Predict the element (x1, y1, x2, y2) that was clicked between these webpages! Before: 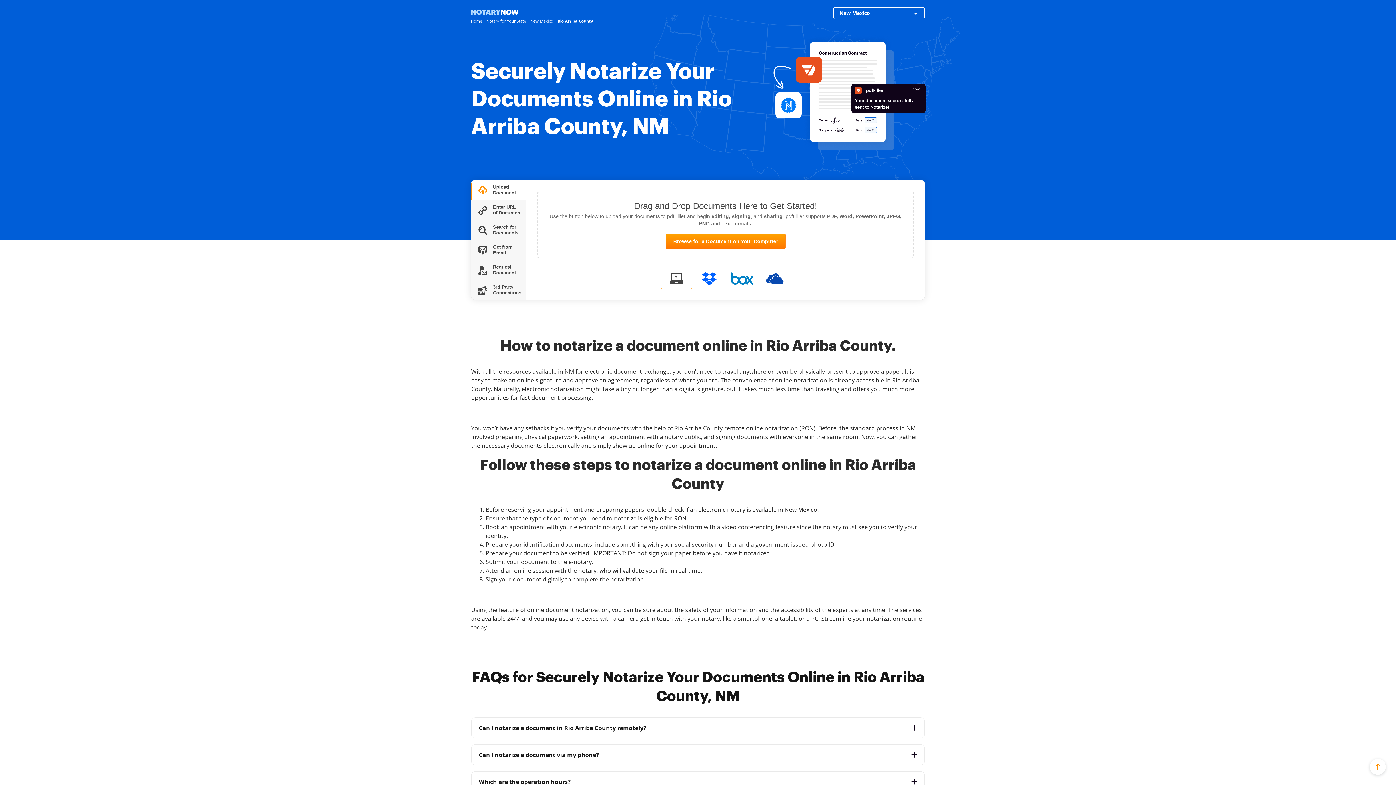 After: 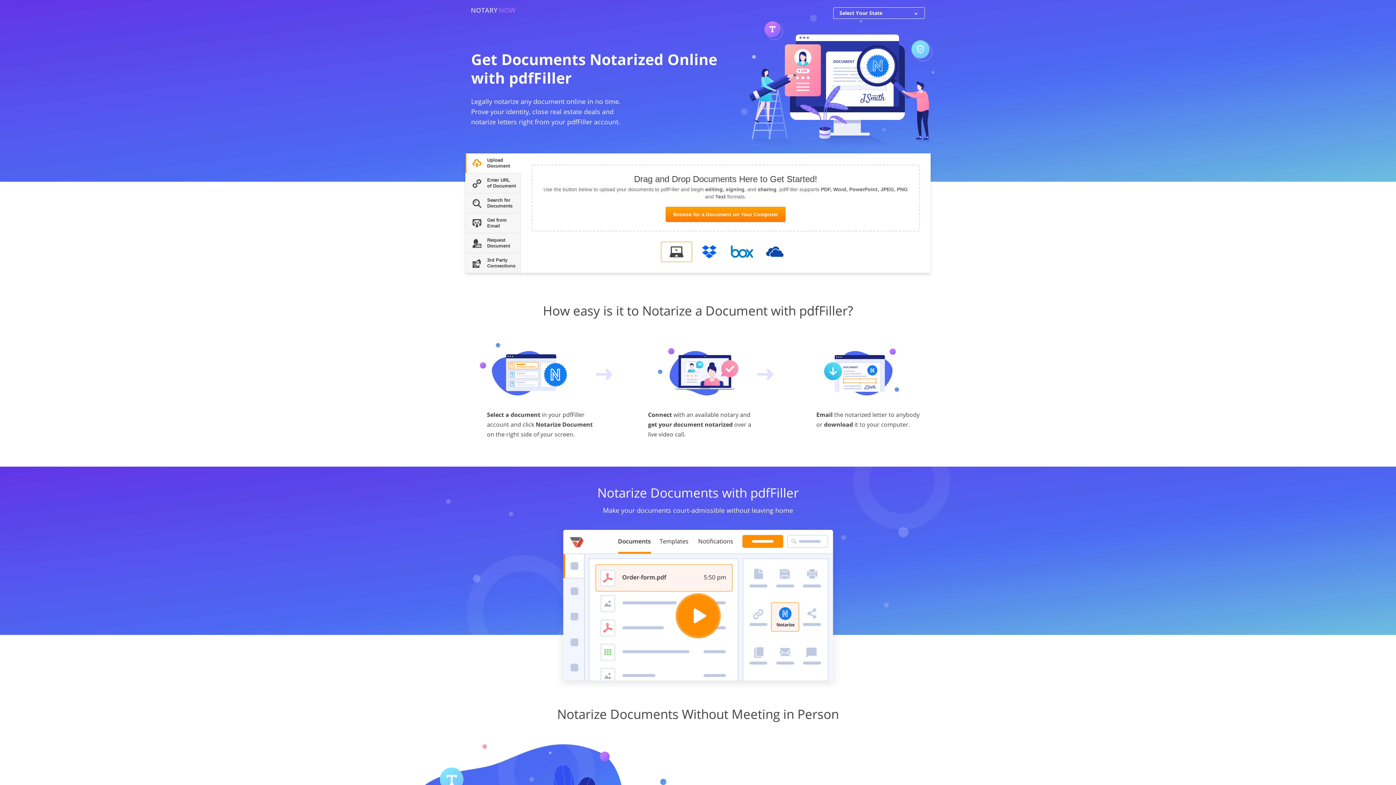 Action: bbox: (470, 18, 482, 24) label: Home